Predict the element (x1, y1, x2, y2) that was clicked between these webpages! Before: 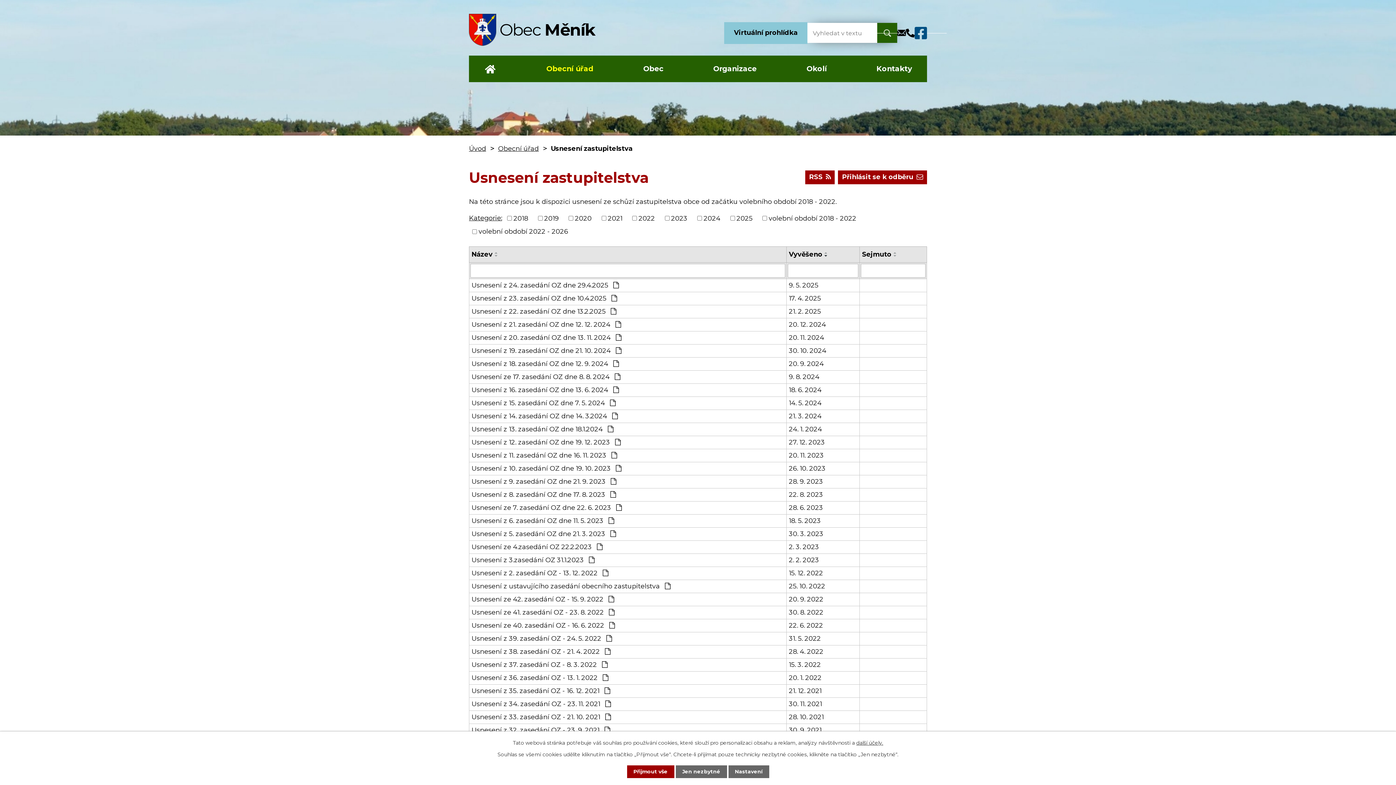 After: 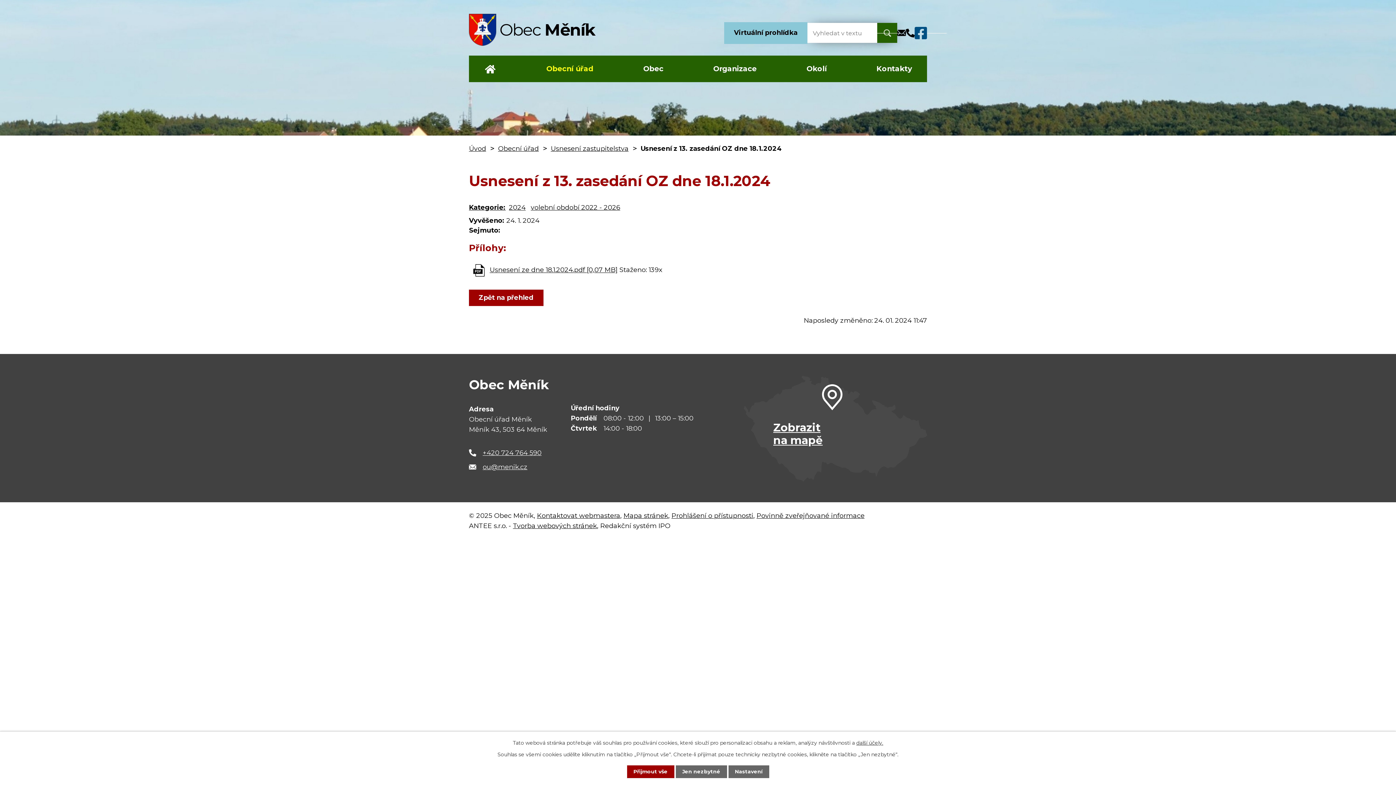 Action: bbox: (471, 424, 784, 434) label: Usnesení z 13. zasedání OZ dne 18.1.2024 